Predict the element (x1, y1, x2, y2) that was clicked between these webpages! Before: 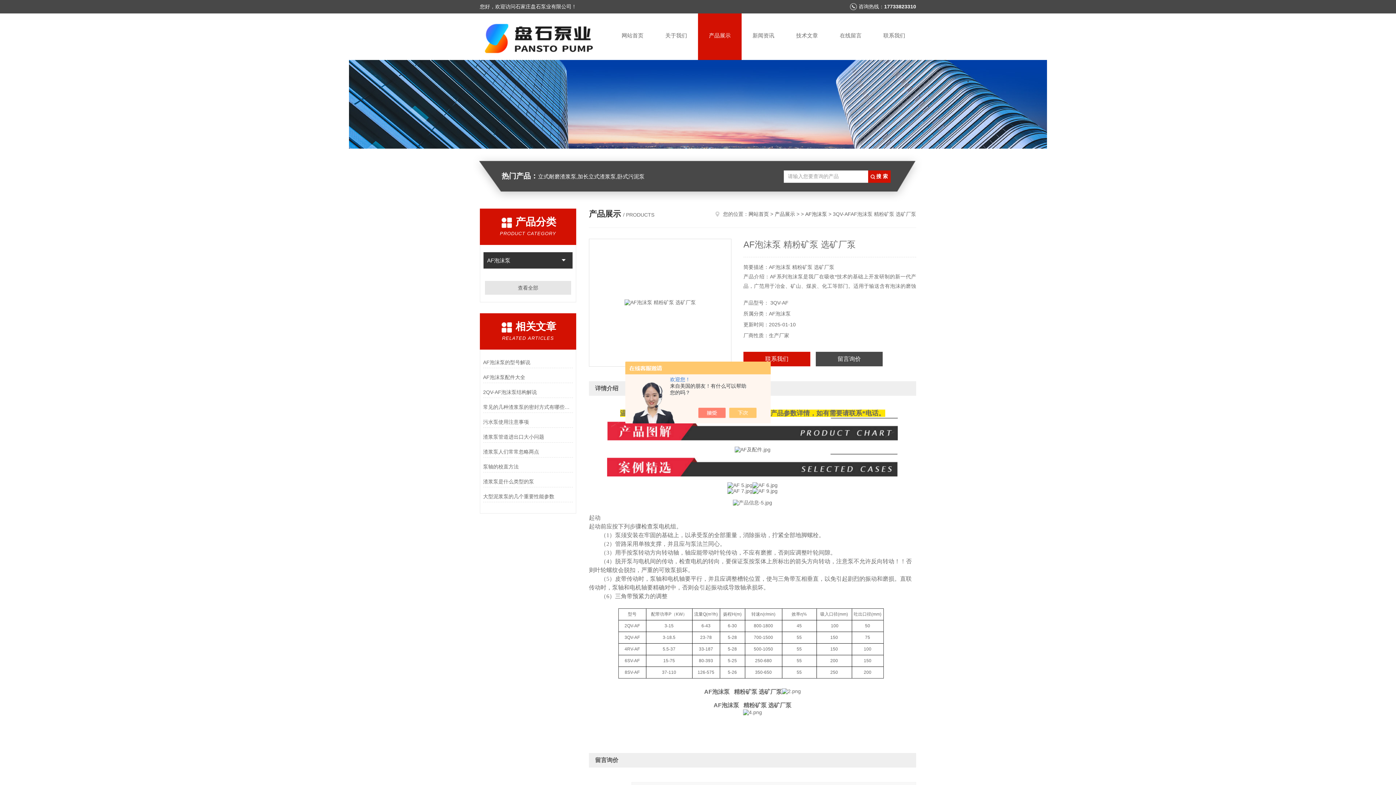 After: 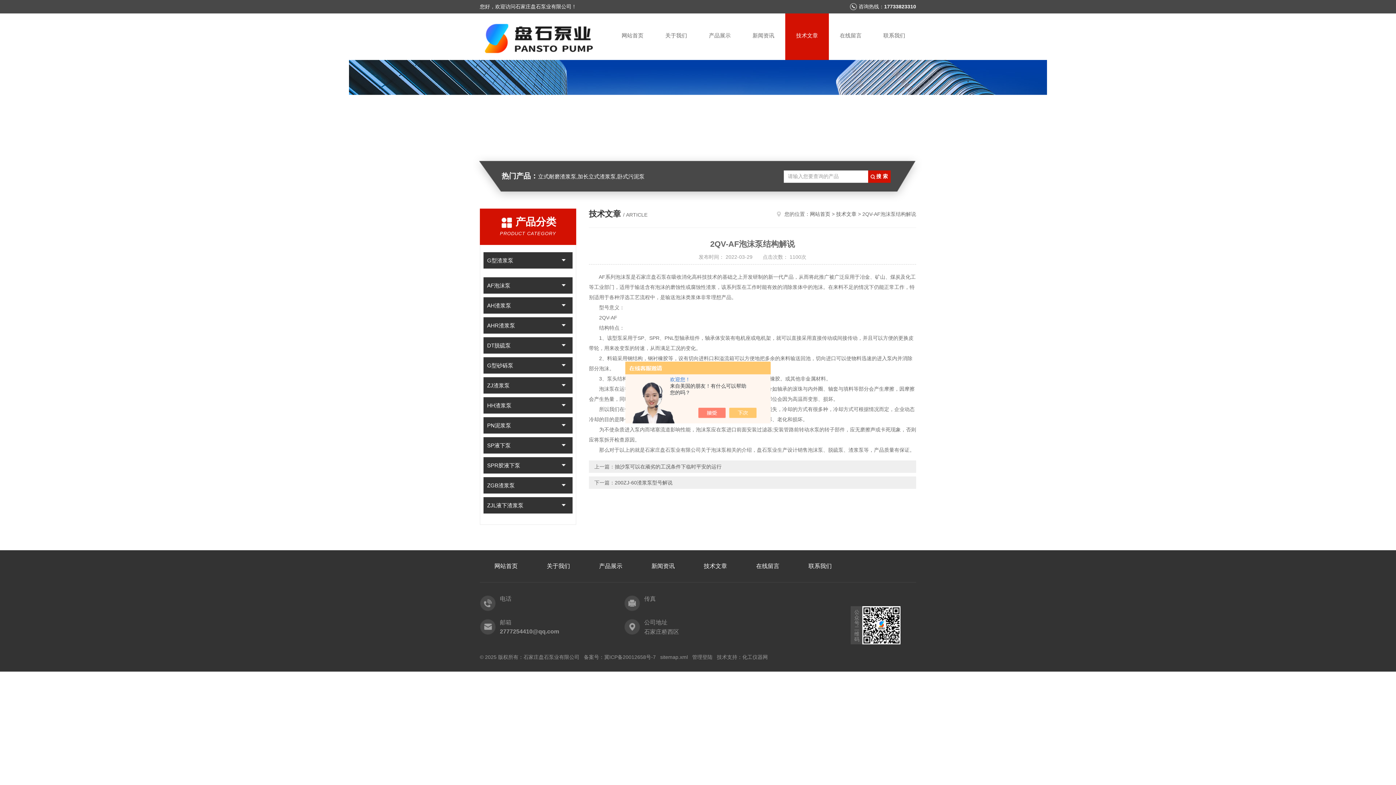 Action: bbox: (483, 386, 573, 397) label: 2QV-AF泡沫泵结构解说